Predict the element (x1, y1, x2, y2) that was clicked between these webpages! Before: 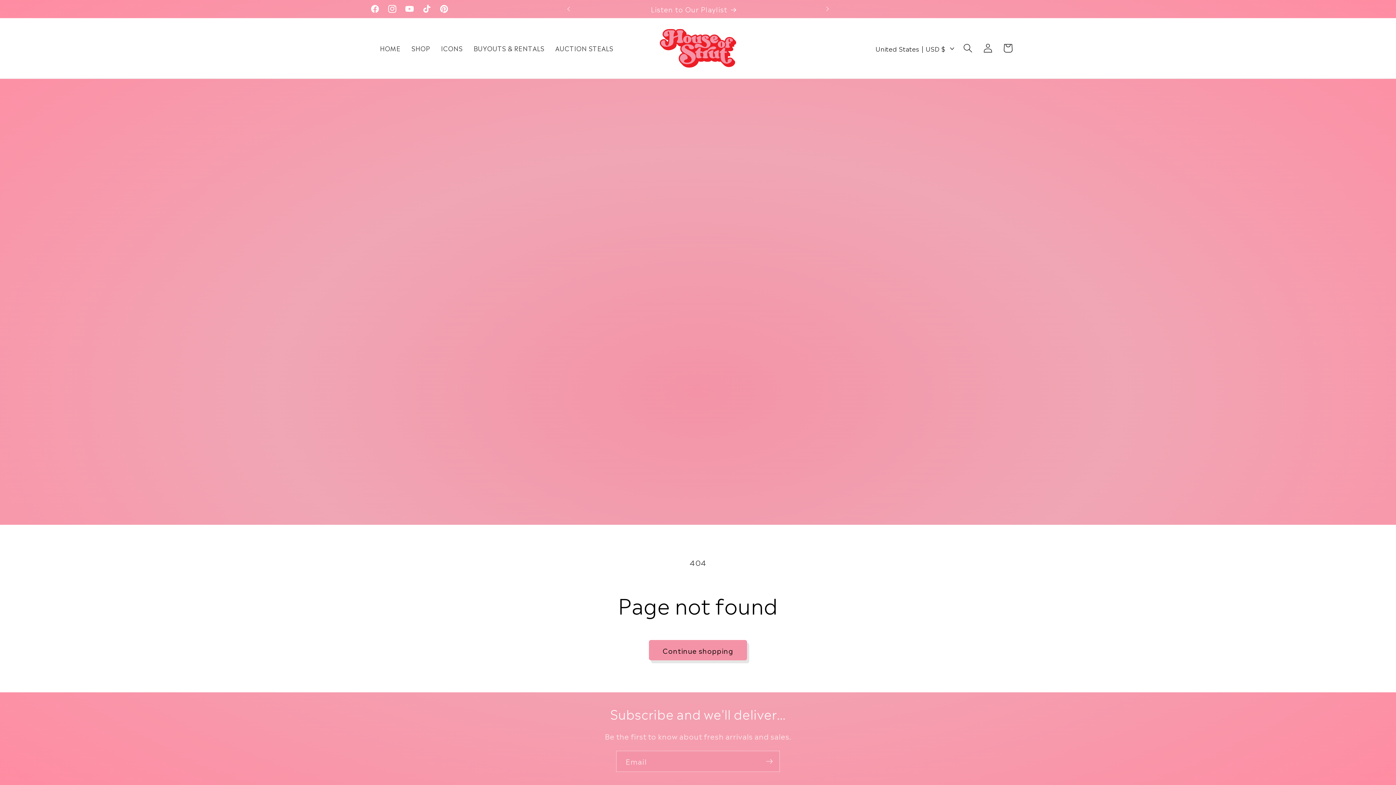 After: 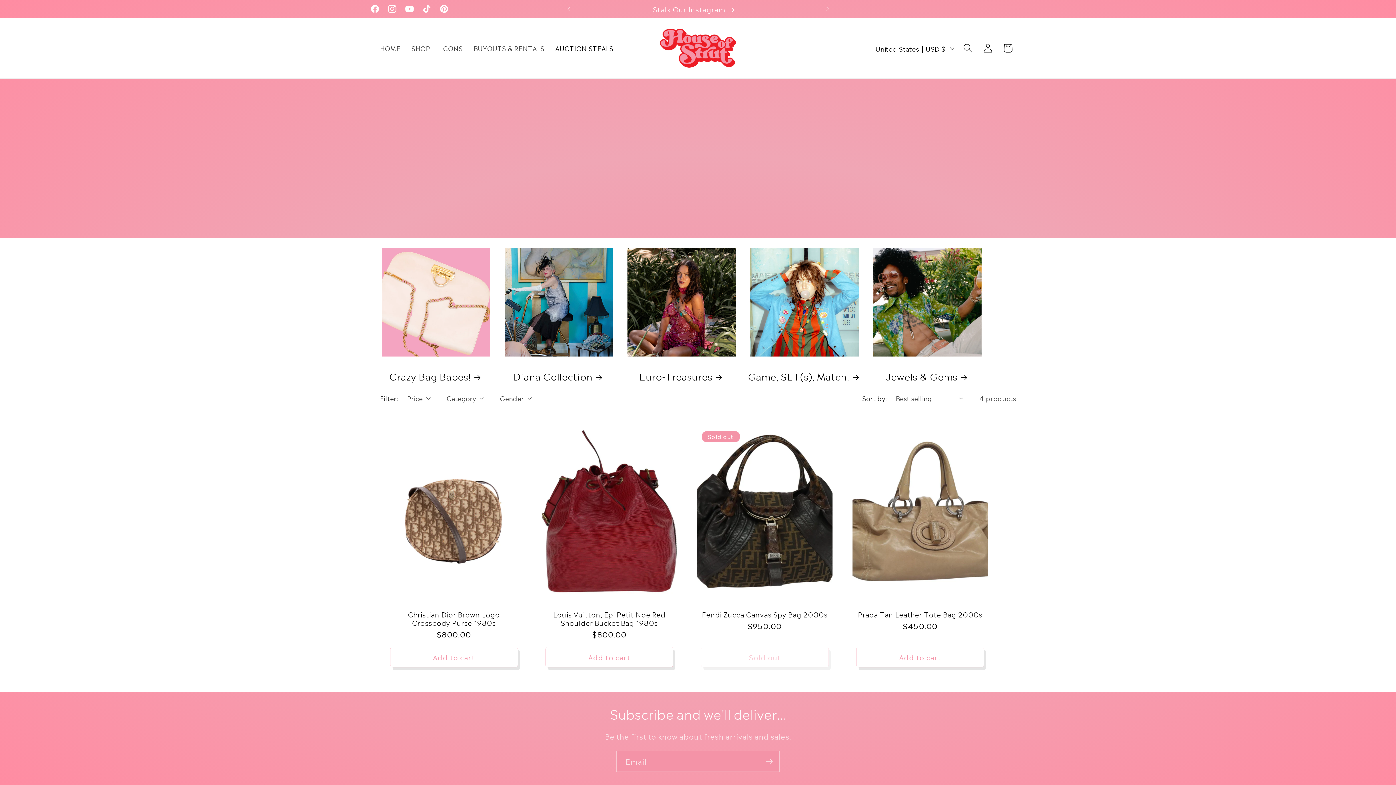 Action: label: AUCTION STEALS bbox: (550, 39, 618, 57)